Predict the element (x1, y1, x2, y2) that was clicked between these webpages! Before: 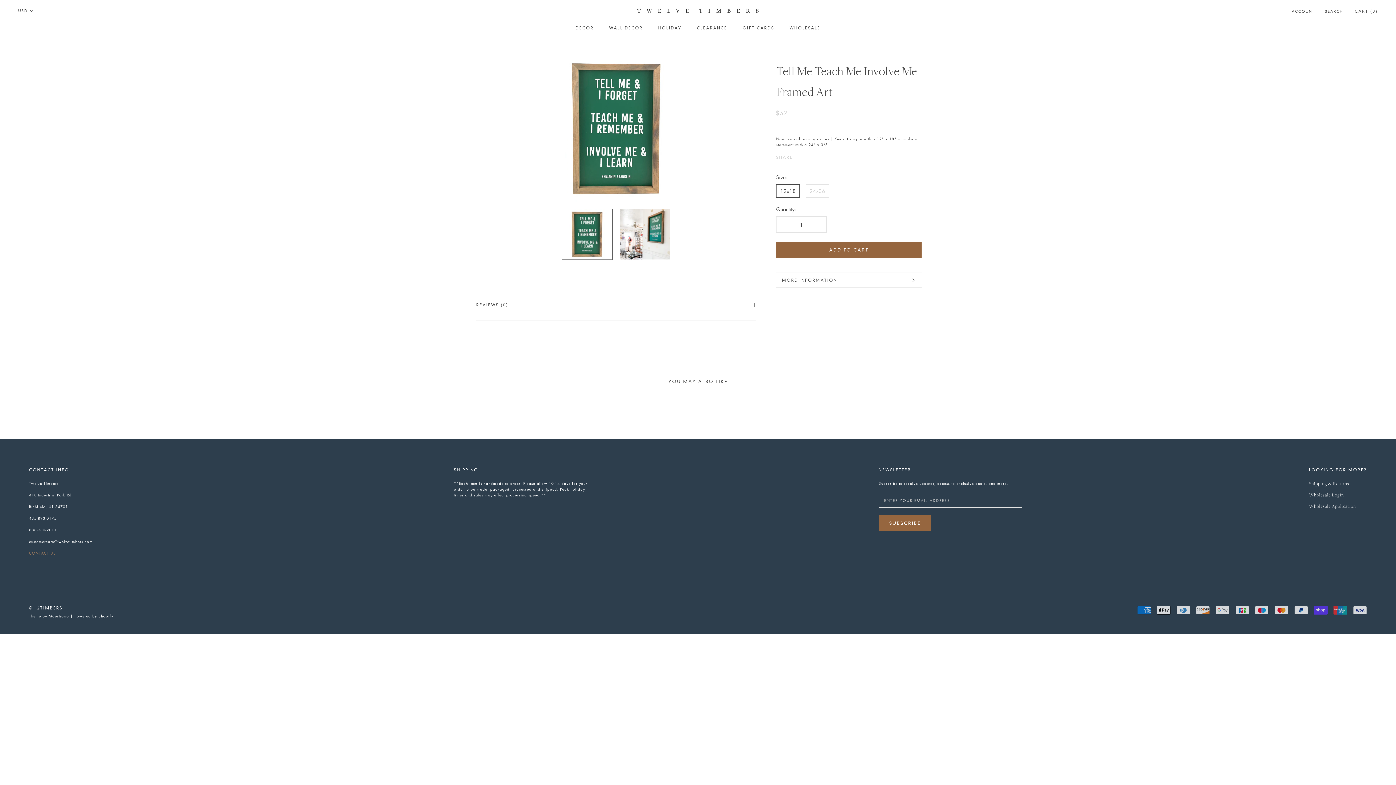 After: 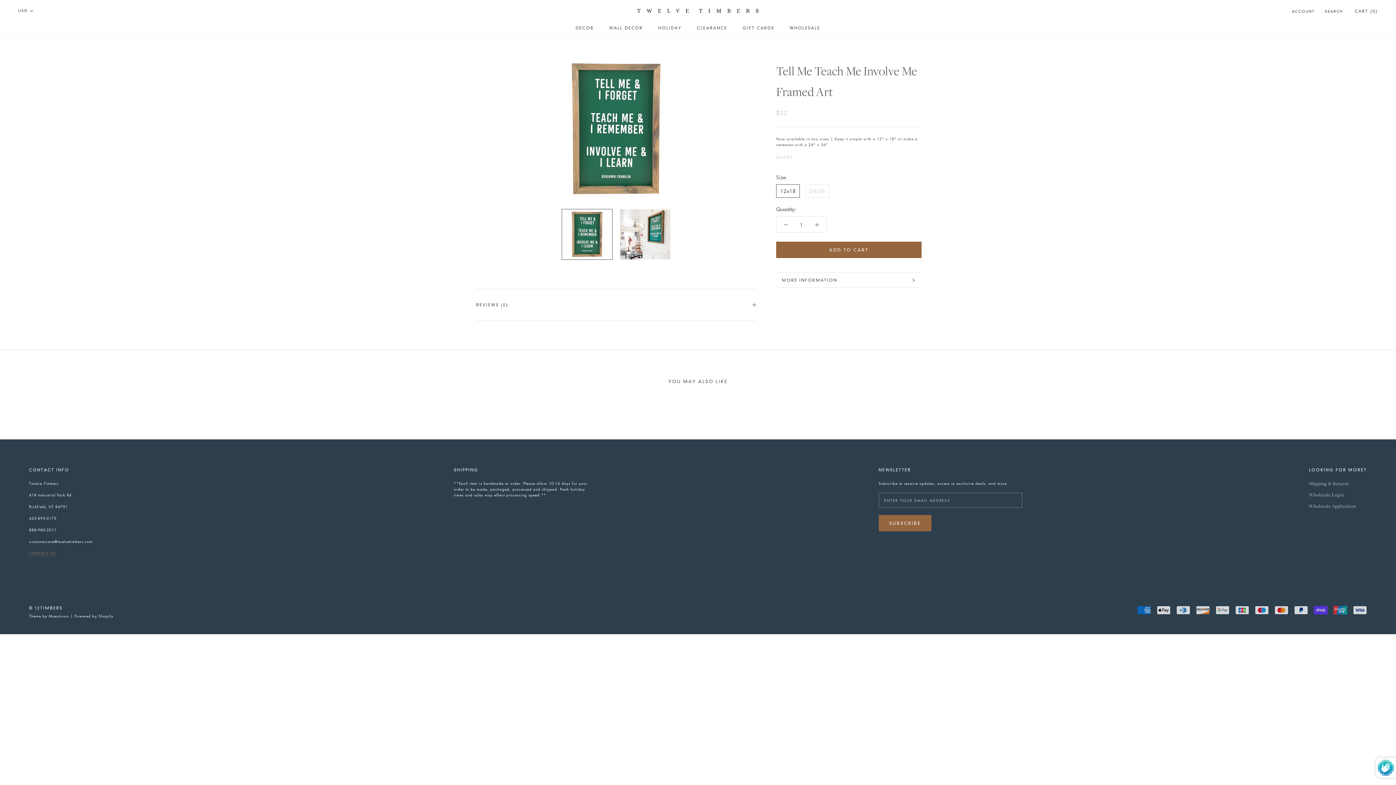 Action: label: SUBSCRIBE bbox: (878, 515, 931, 531)